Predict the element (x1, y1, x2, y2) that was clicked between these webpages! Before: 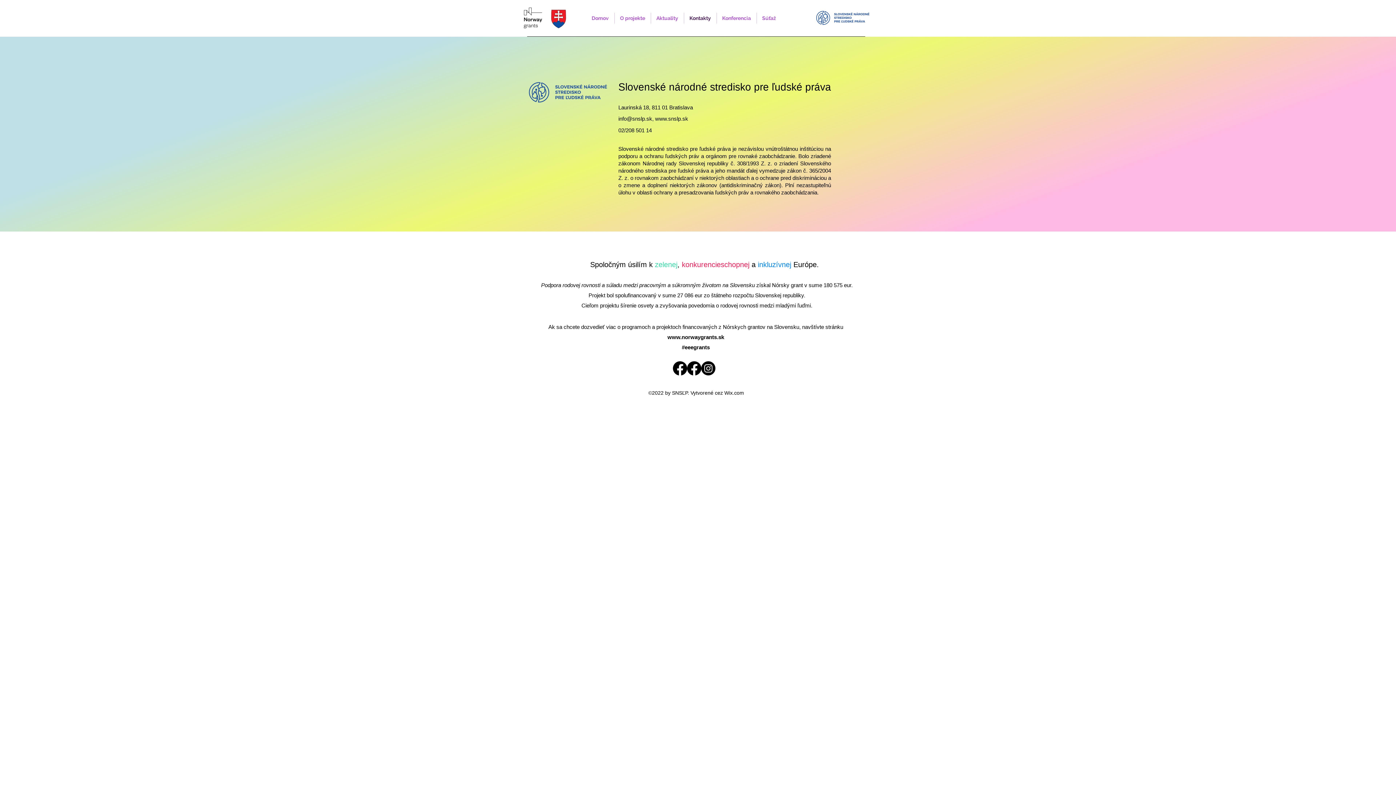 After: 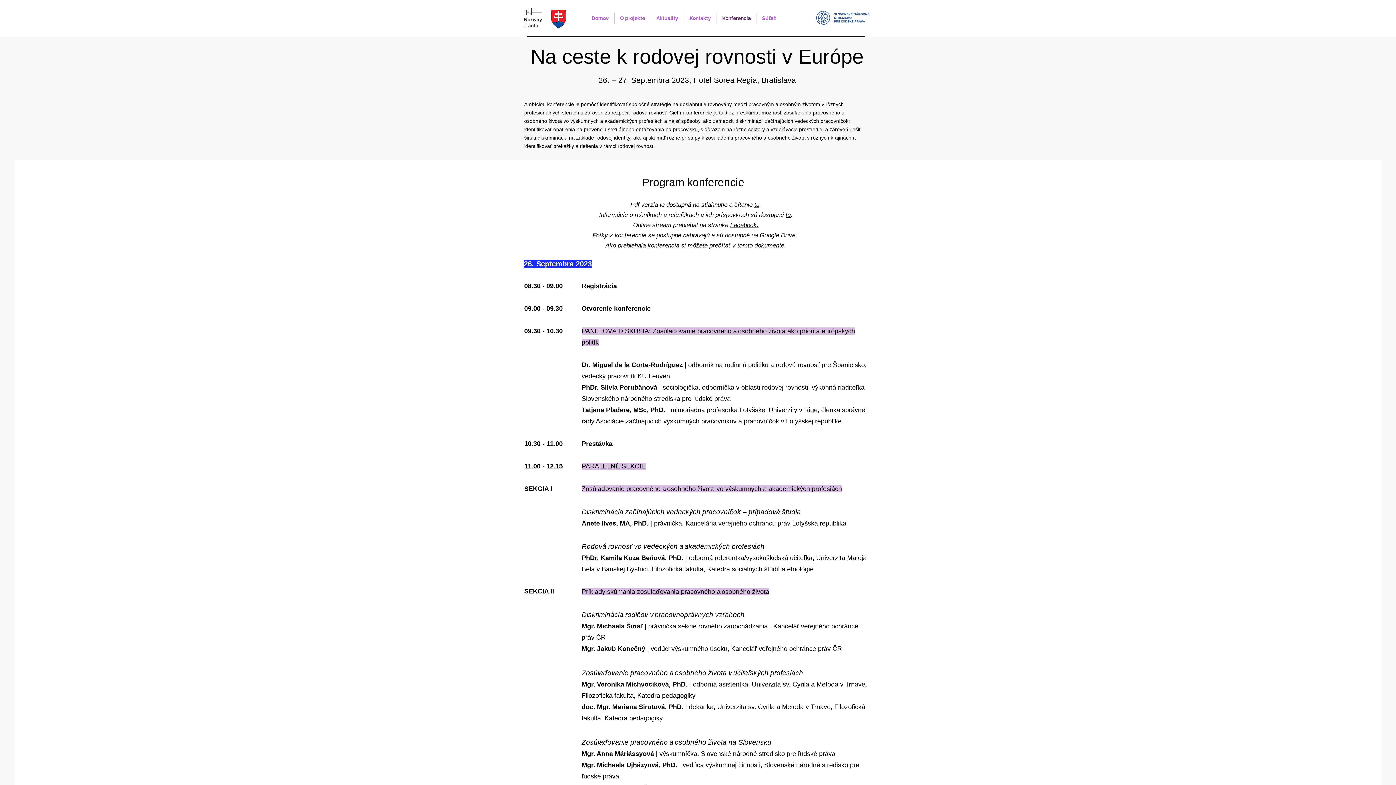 Action: bbox: (716, 12, 756, 23) label: Konferencia